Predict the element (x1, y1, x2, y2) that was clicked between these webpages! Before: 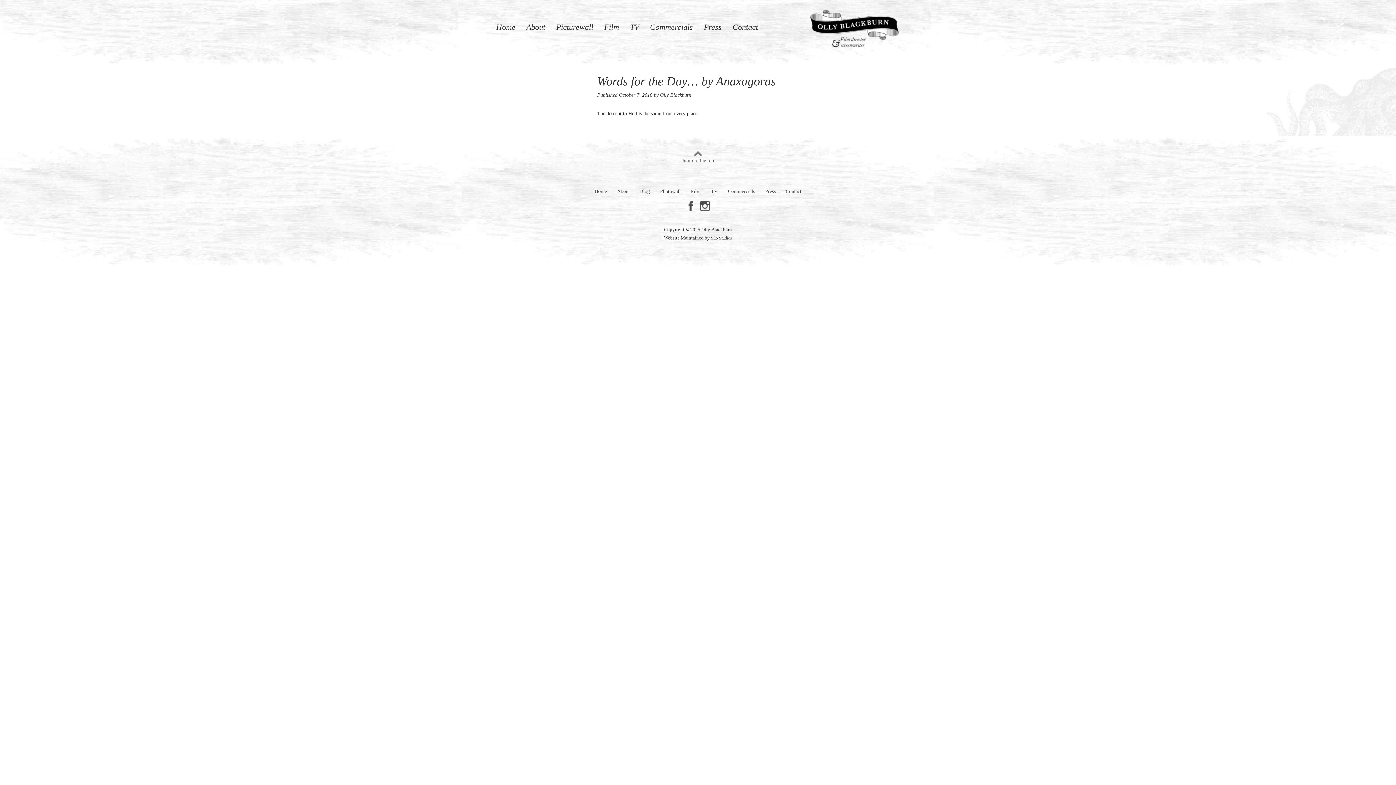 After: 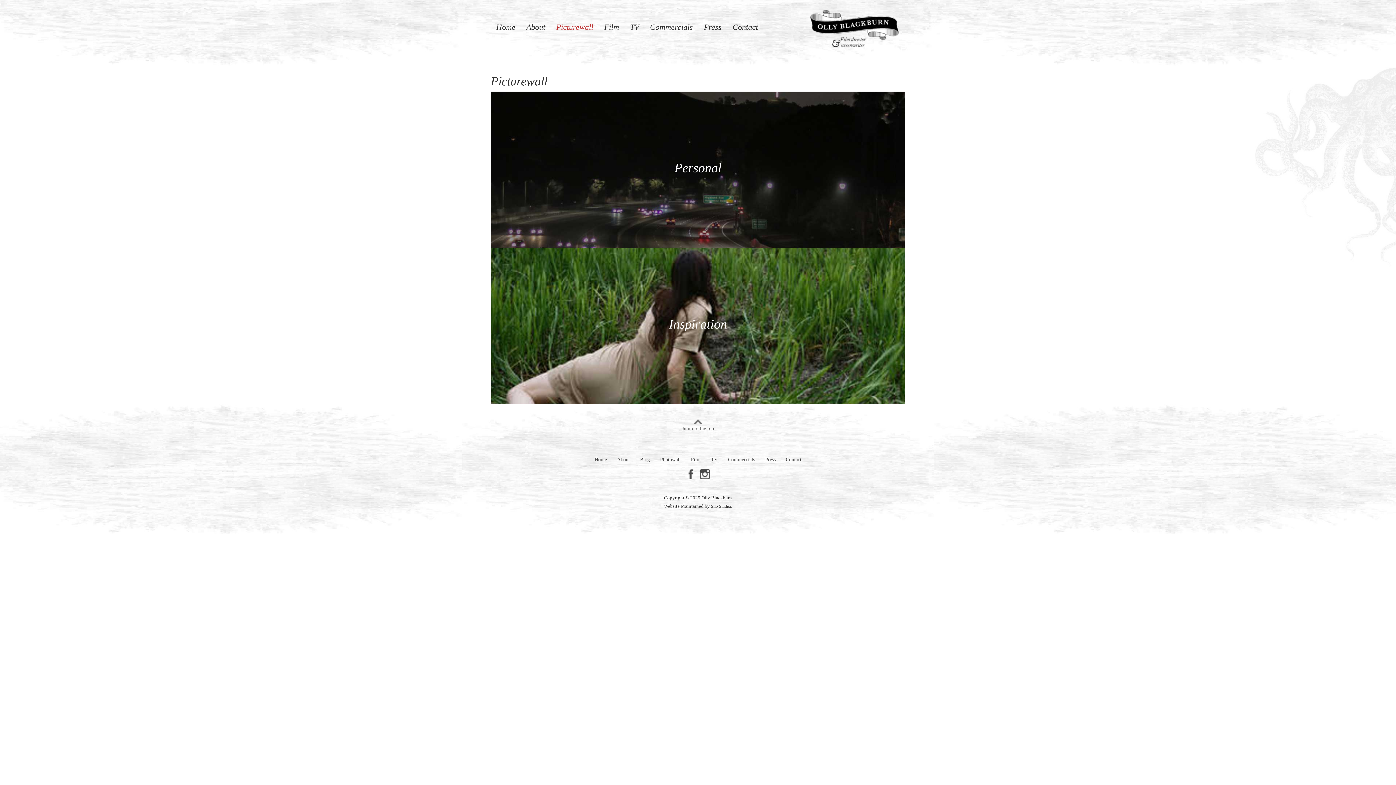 Action: label: Picturewall bbox: (550, 18, 598, 30)